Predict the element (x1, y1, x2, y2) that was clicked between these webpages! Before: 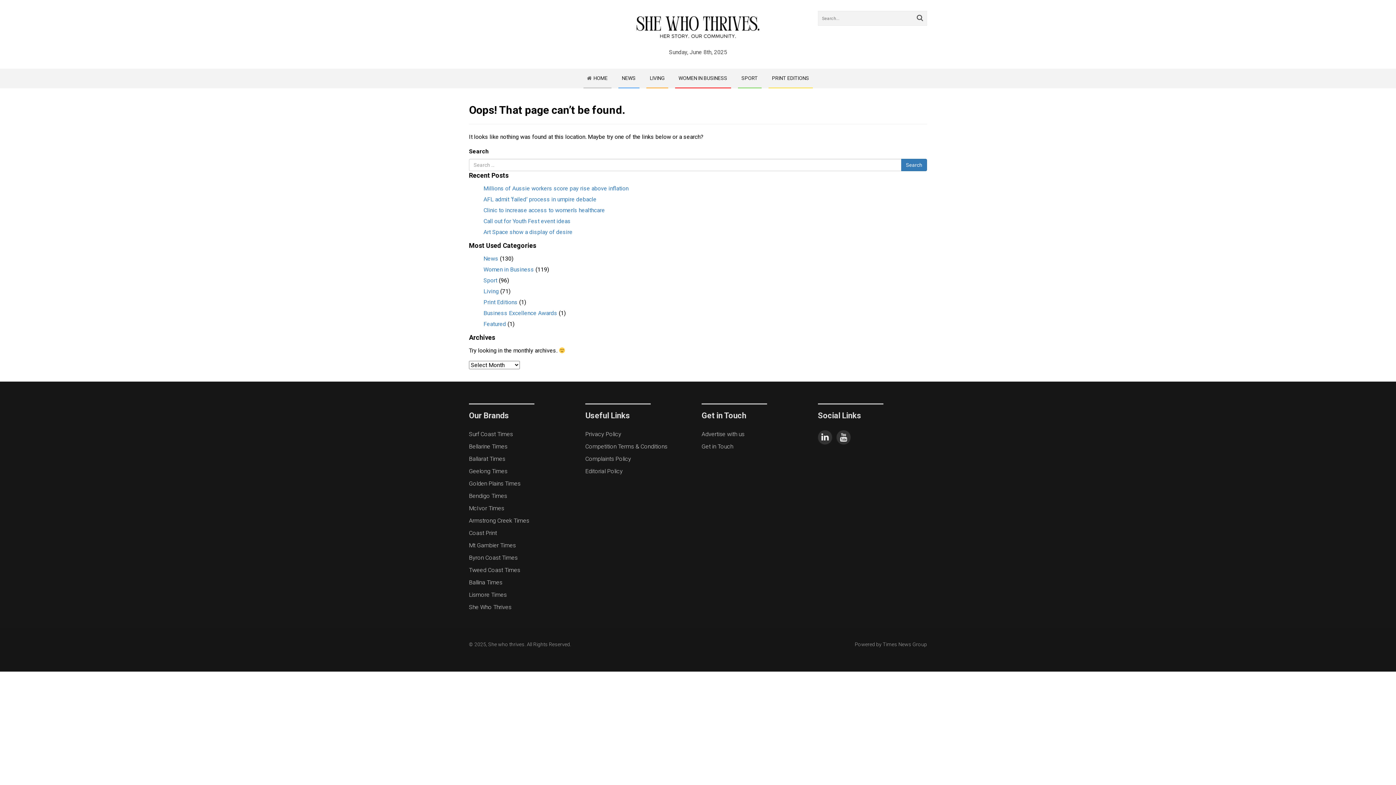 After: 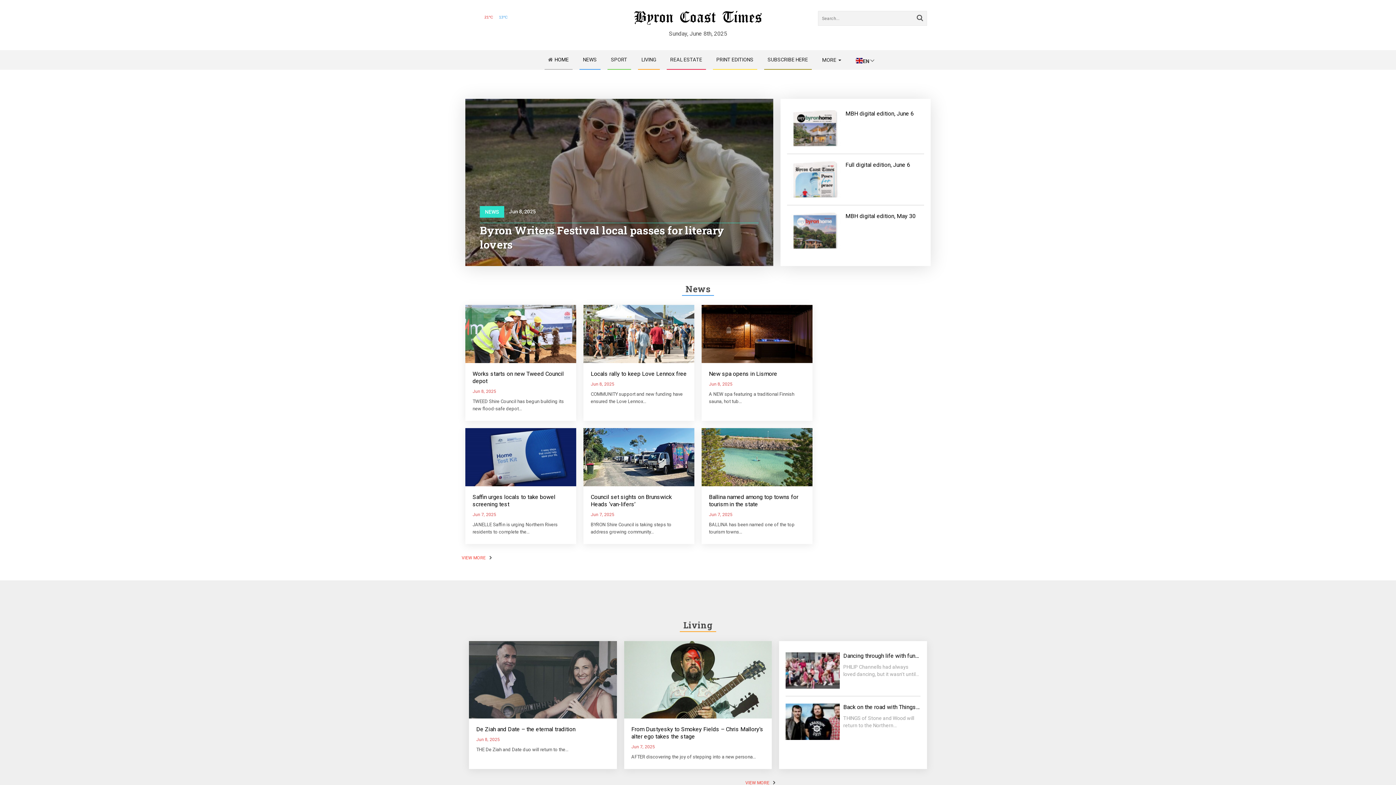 Action: label: Byron Coast Times bbox: (469, 554, 517, 561)